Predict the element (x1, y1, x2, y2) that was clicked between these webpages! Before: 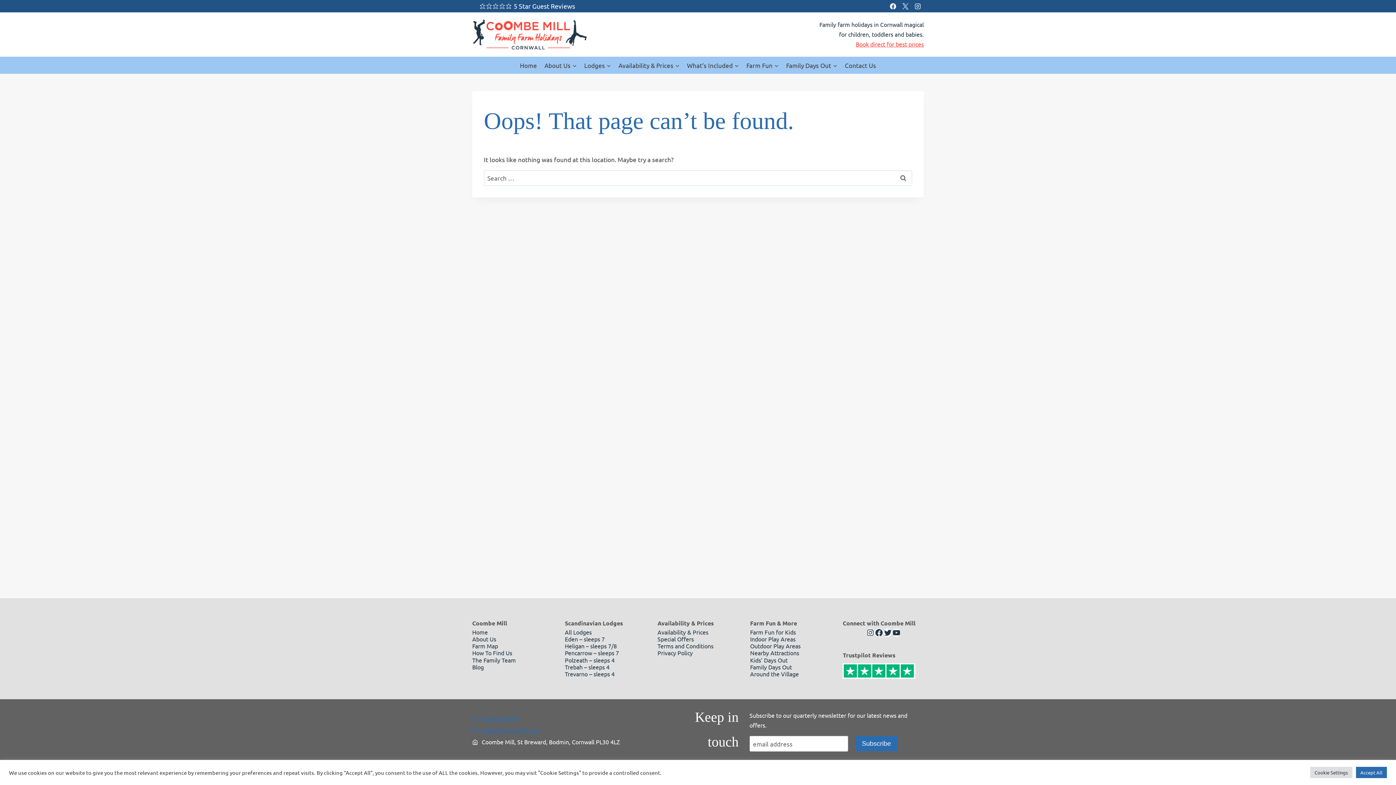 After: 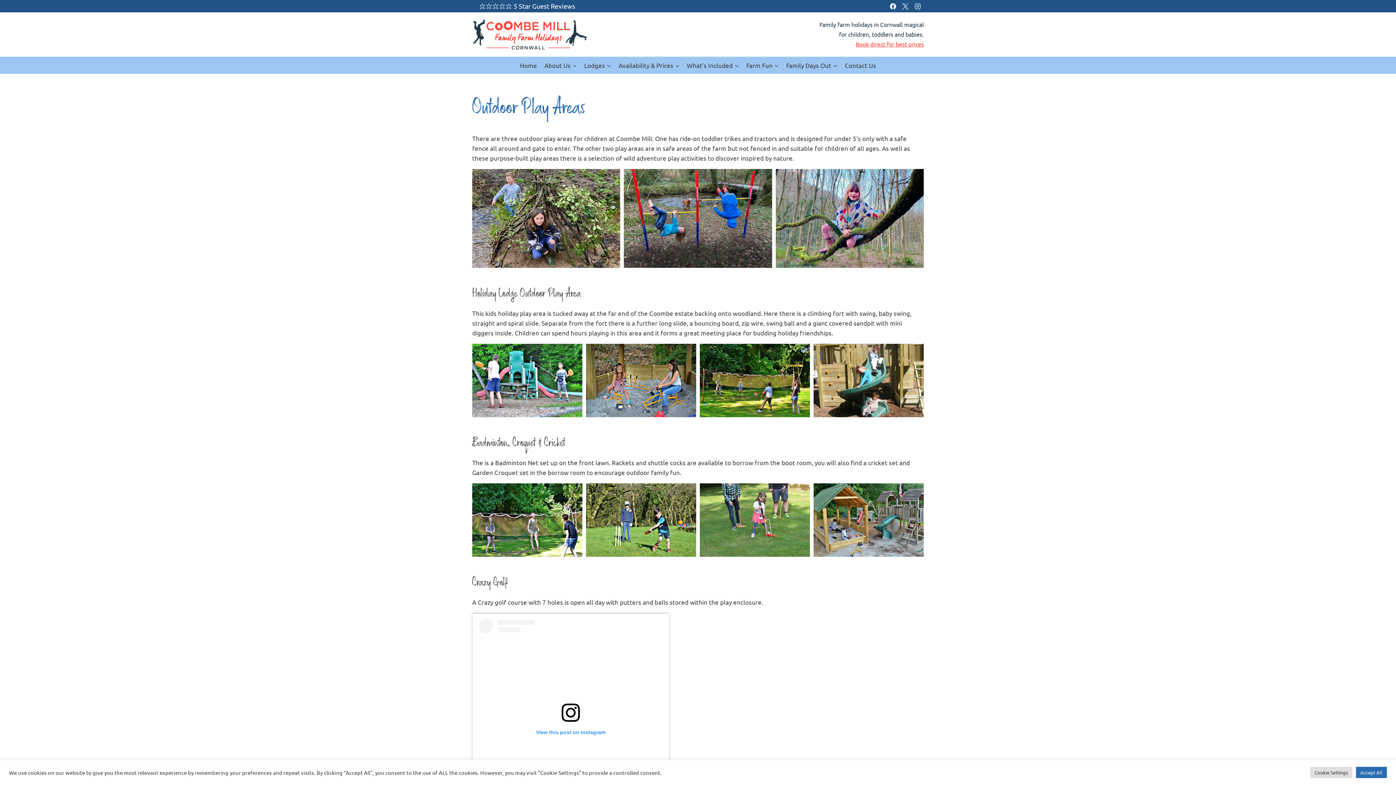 Action: label: Outdoor Play Areas bbox: (750, 642, 831, 649)